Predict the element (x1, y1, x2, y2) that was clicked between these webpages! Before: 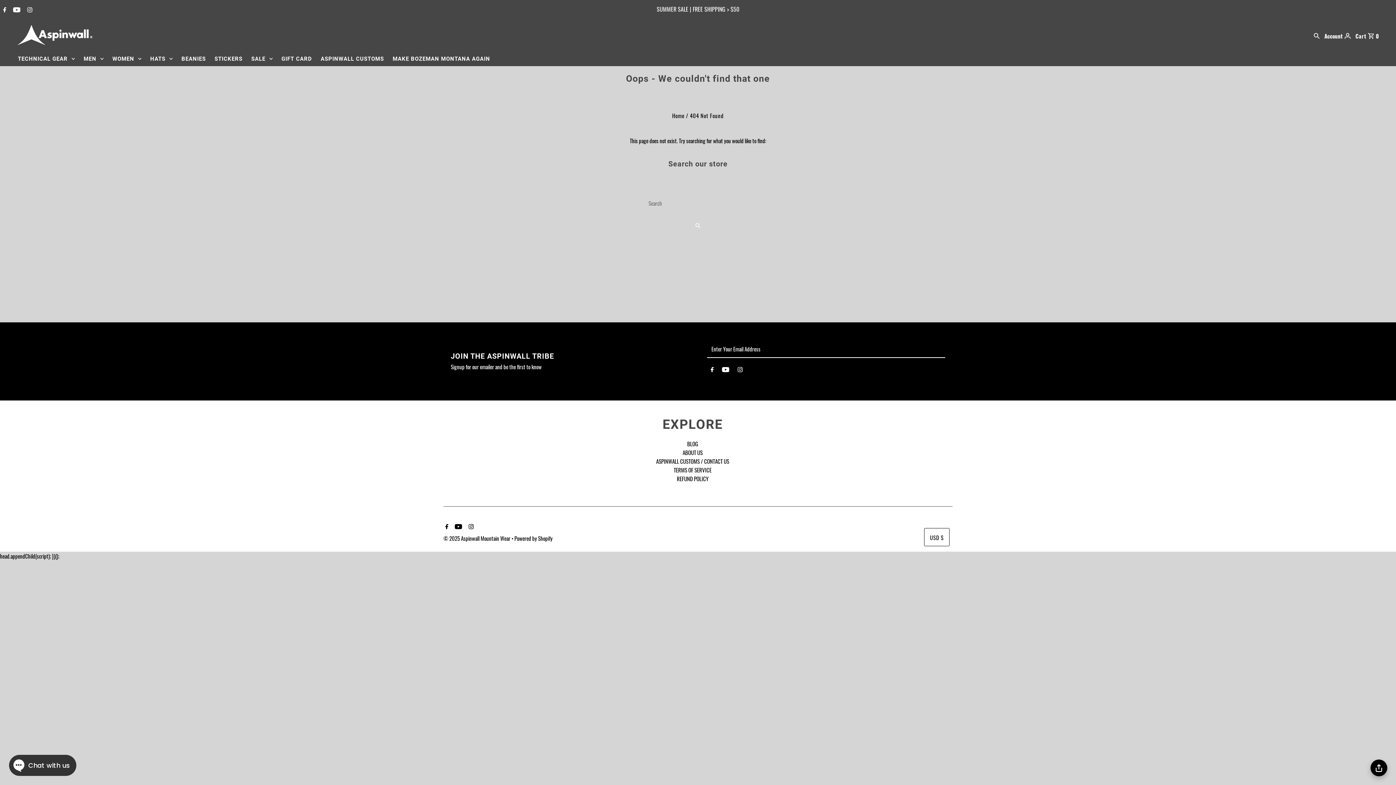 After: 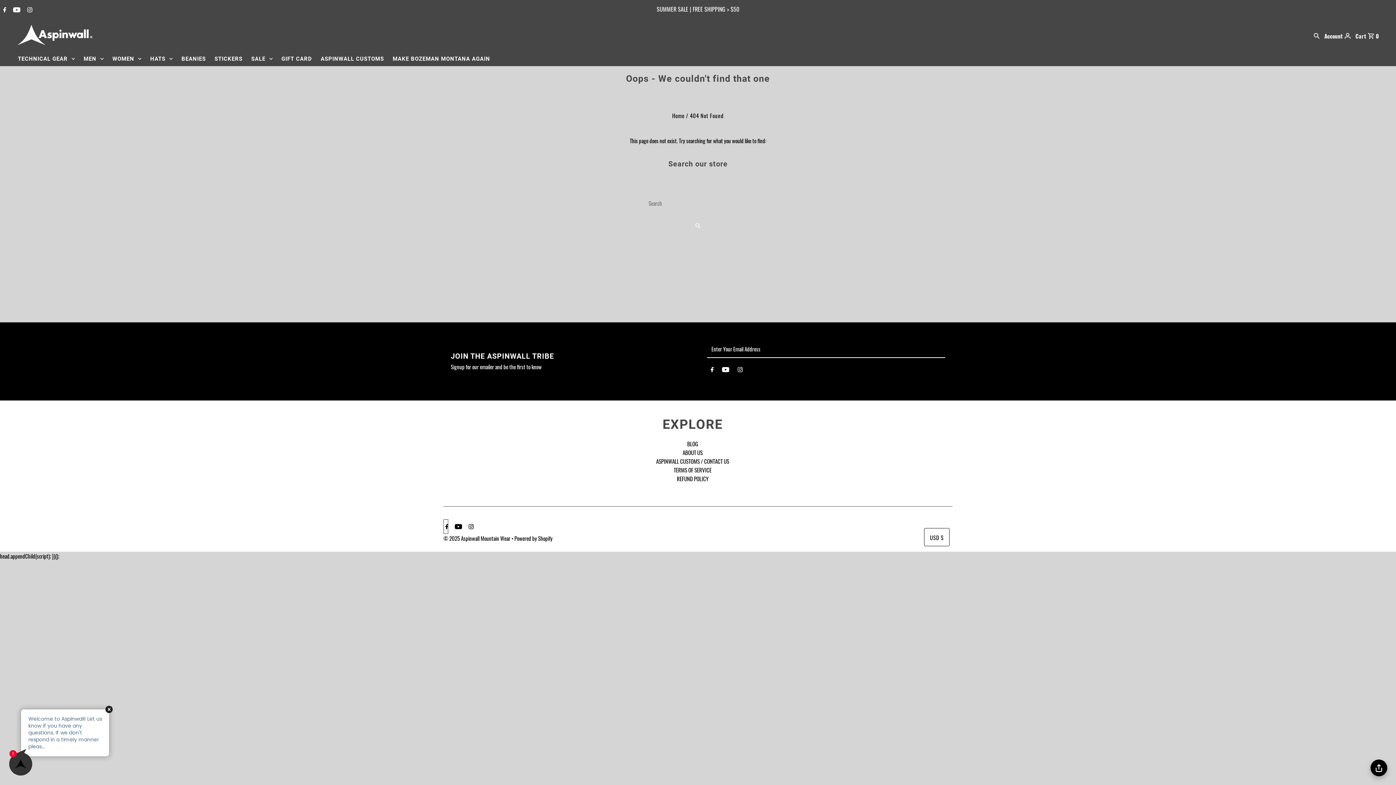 Action: bbox: (443, 519, 448, 534) label: Facebook